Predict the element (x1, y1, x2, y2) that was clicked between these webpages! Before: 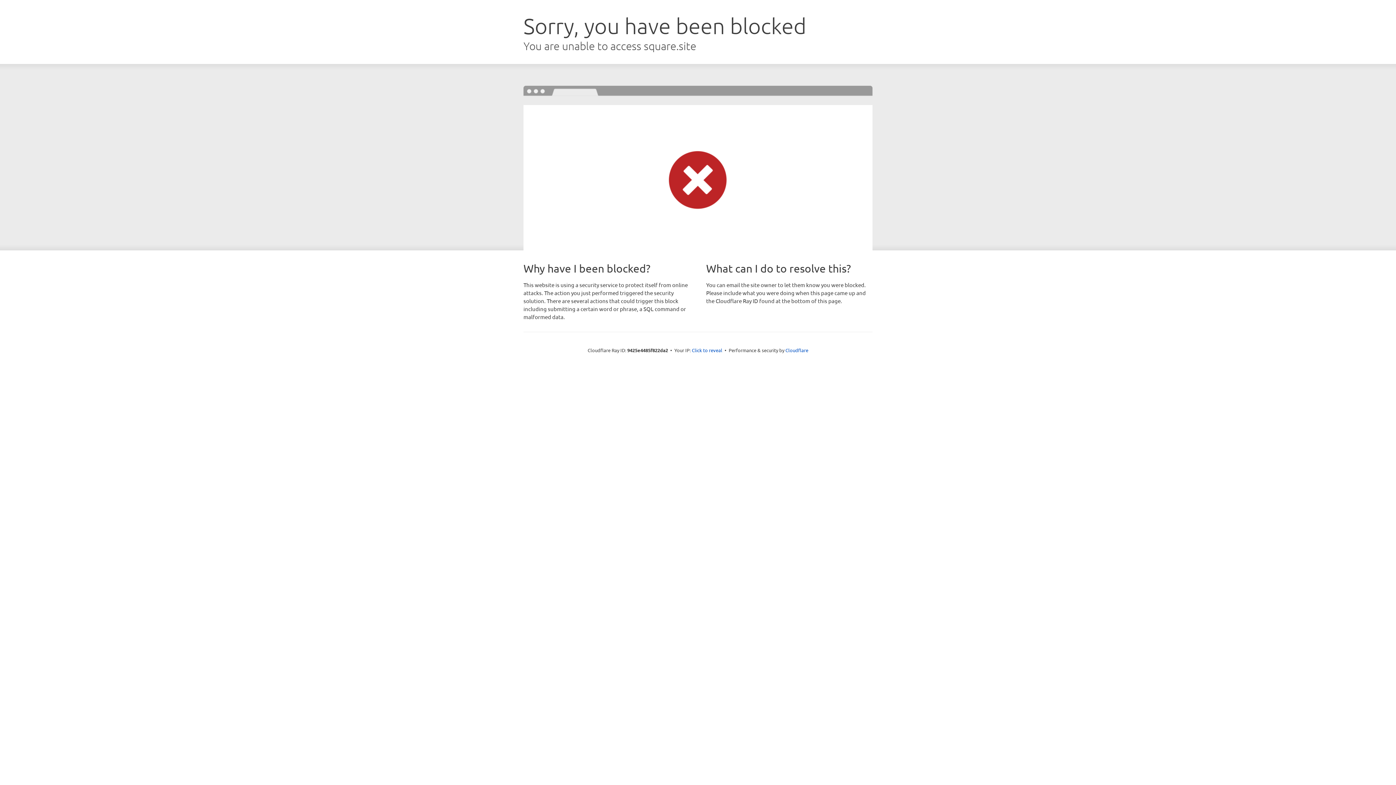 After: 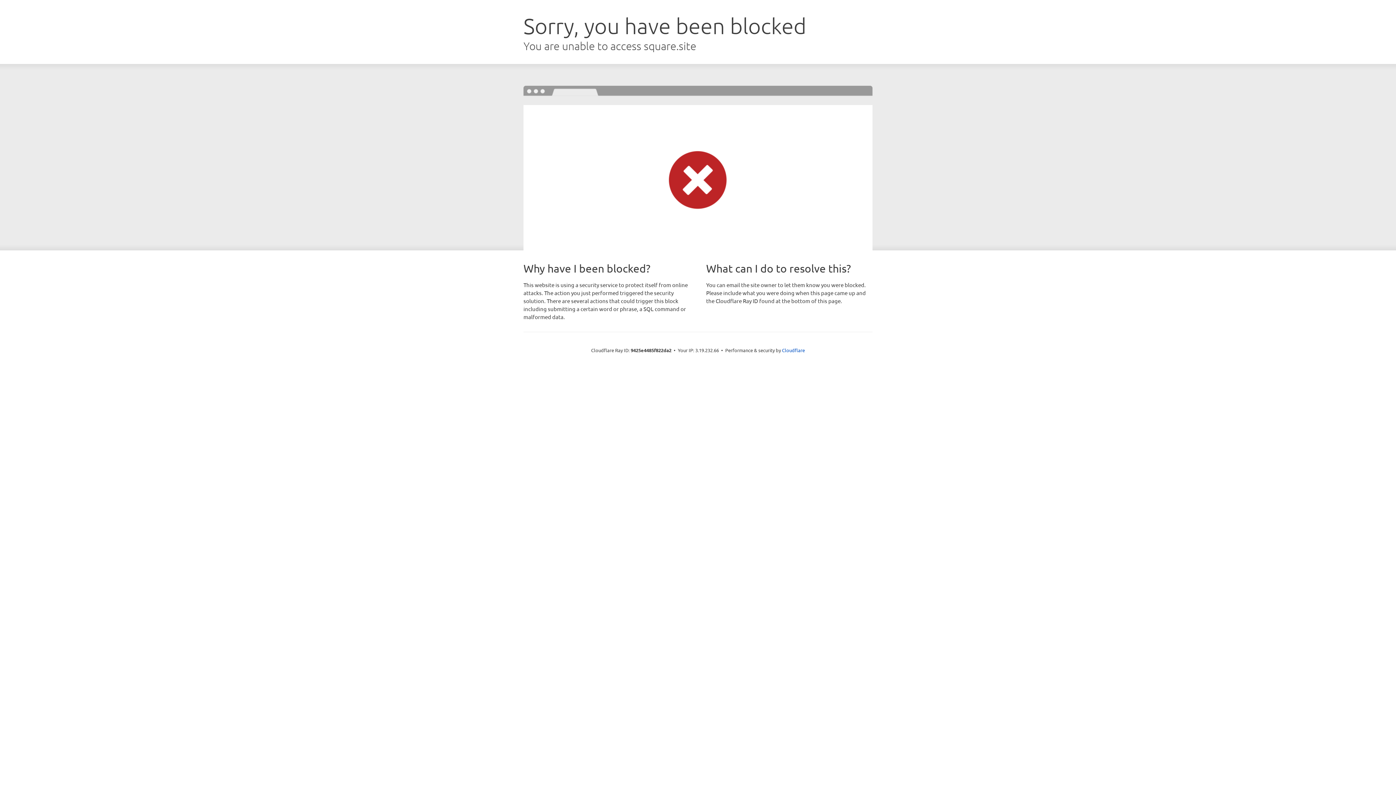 Action: label: Click to reveal bbox: (692, 346, 722, 353)